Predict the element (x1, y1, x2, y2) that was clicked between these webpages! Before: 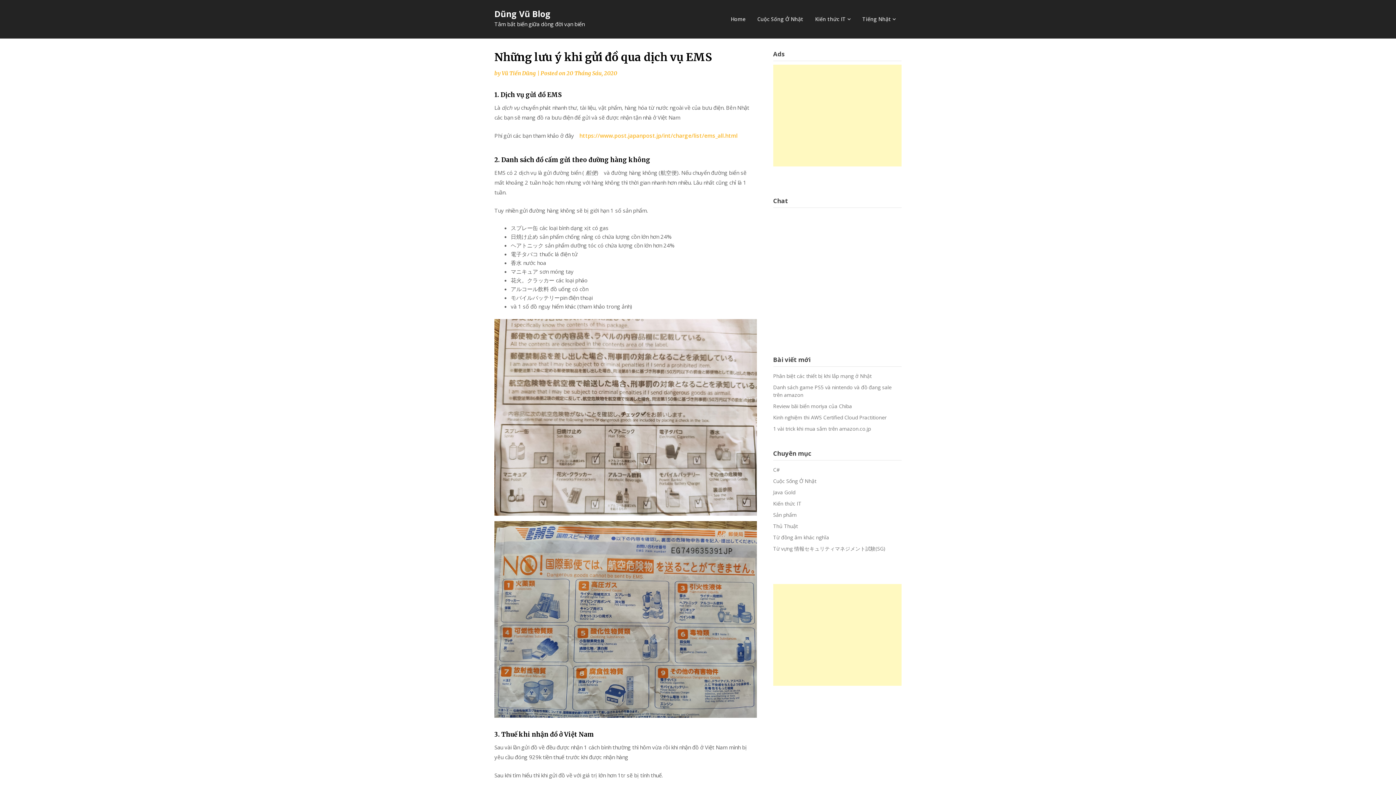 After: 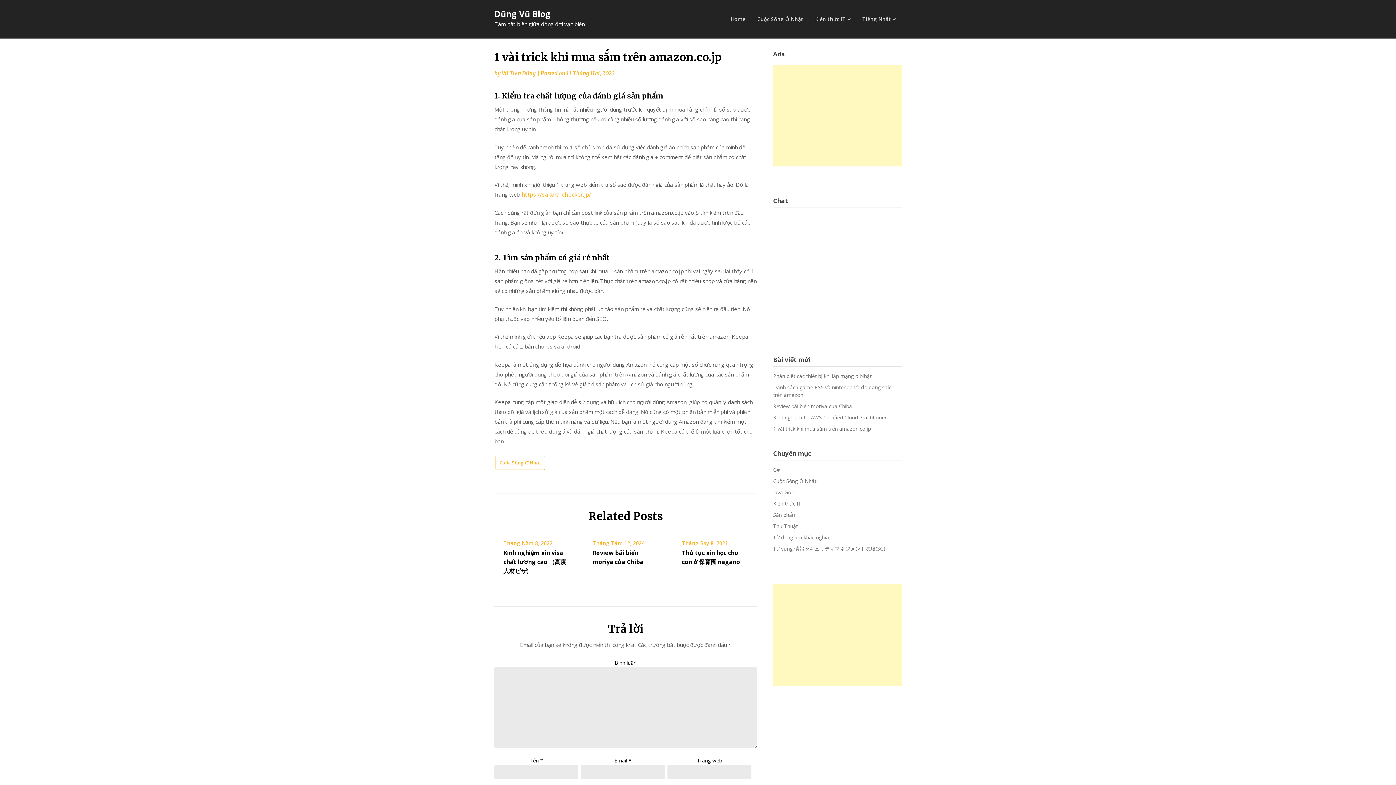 Action: bbox: (773, 425, 871, 432) label: 1 vài trick khi mua sắm trên amazon.co.jp